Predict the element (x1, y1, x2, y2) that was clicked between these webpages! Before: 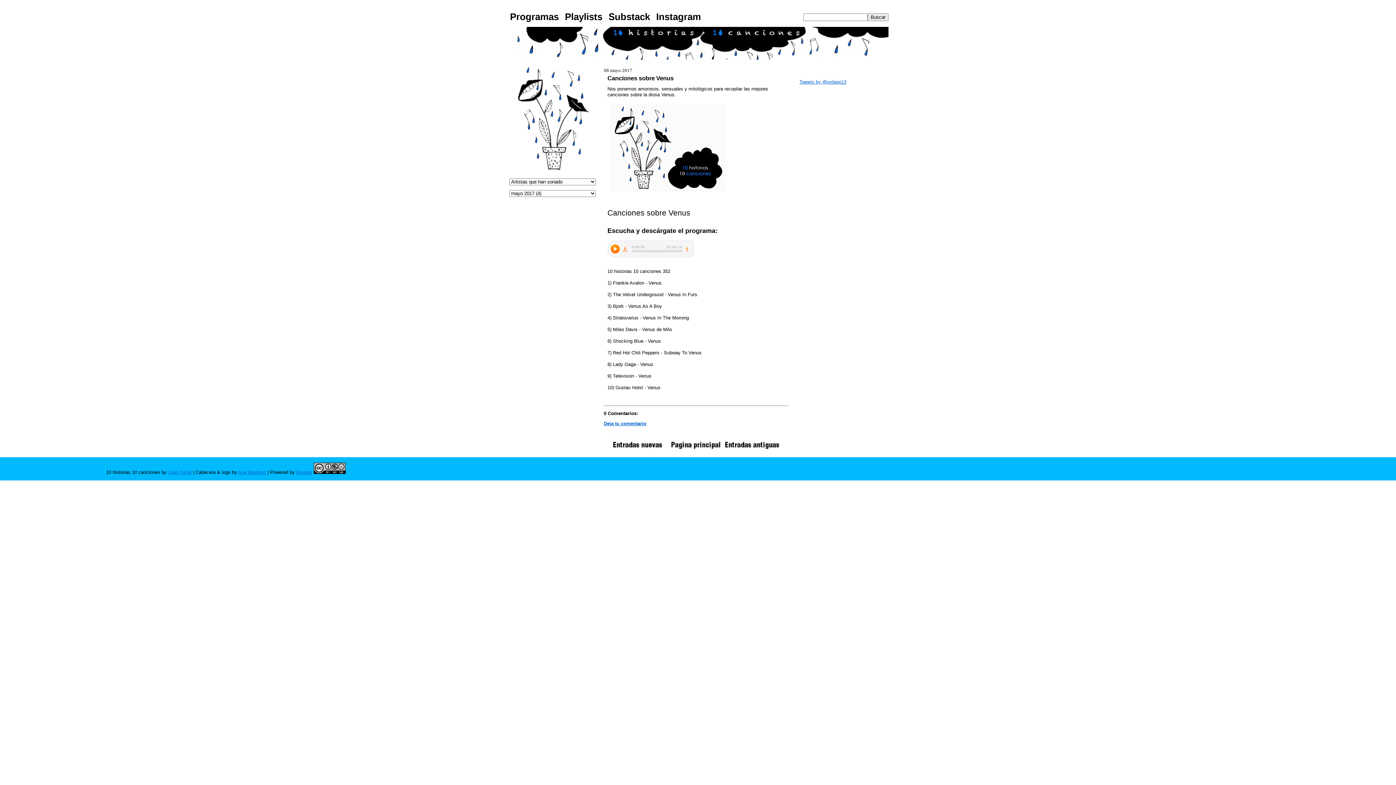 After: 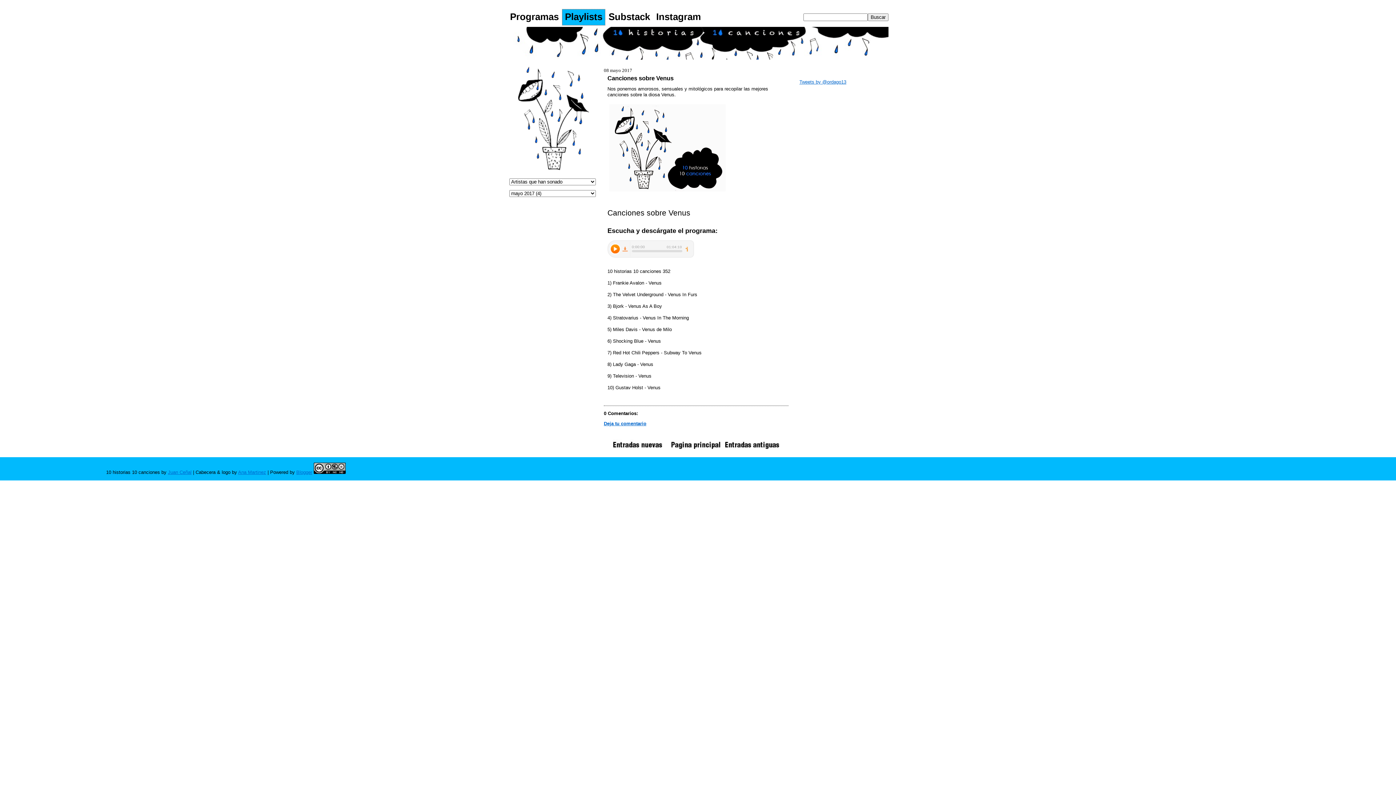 Action: bbox: (562, 9, 605, 25) label: Playlists